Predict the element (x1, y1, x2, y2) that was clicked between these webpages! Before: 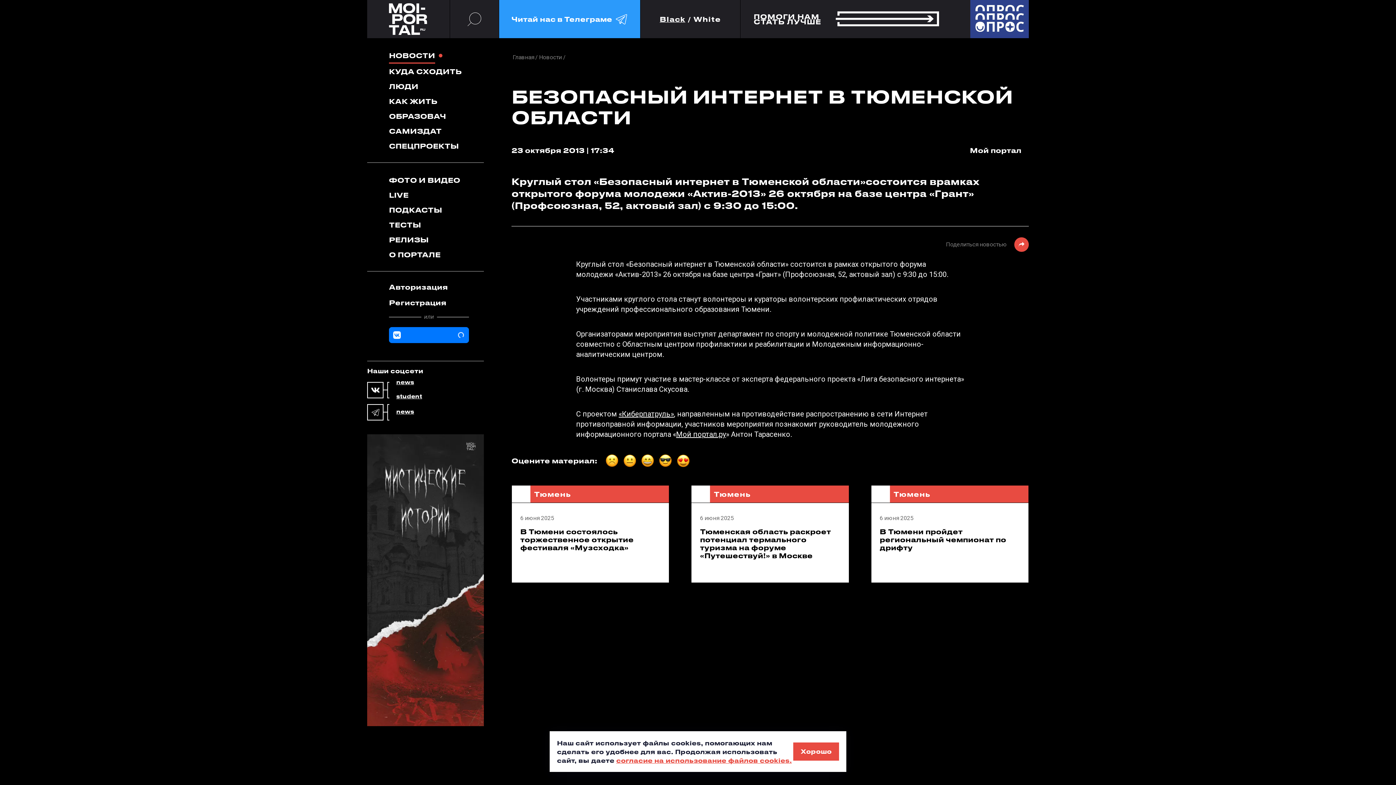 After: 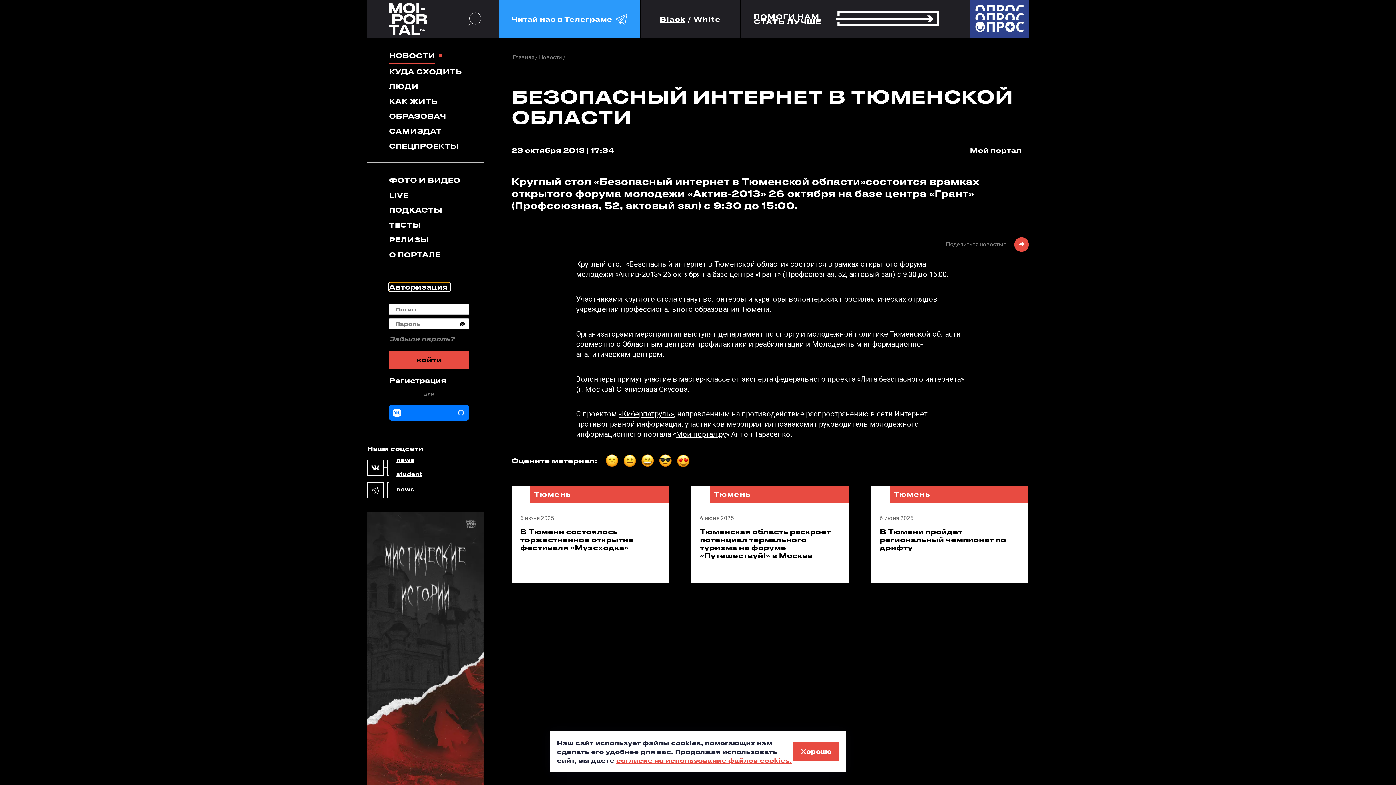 Action: bbox: (389, 282, 450, 291) label: Авторизация